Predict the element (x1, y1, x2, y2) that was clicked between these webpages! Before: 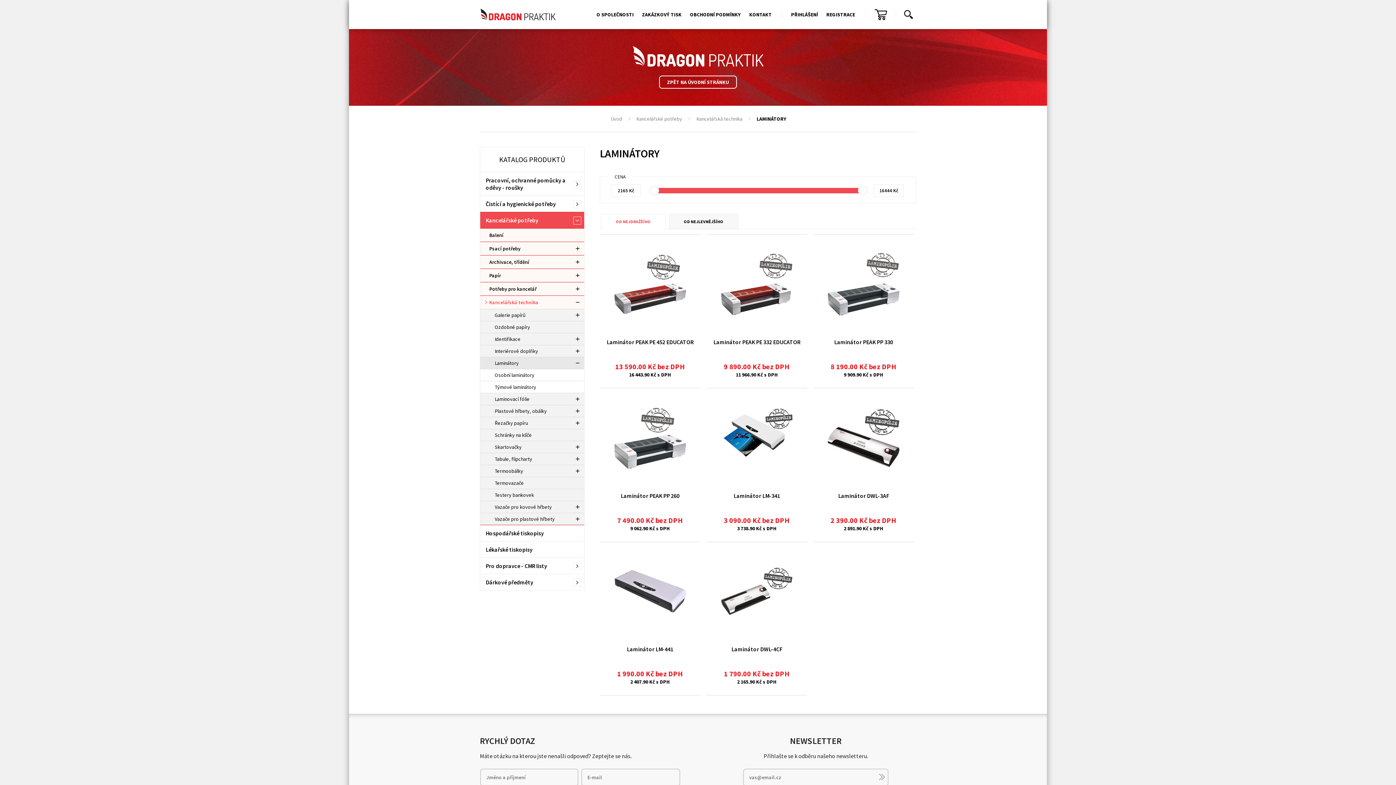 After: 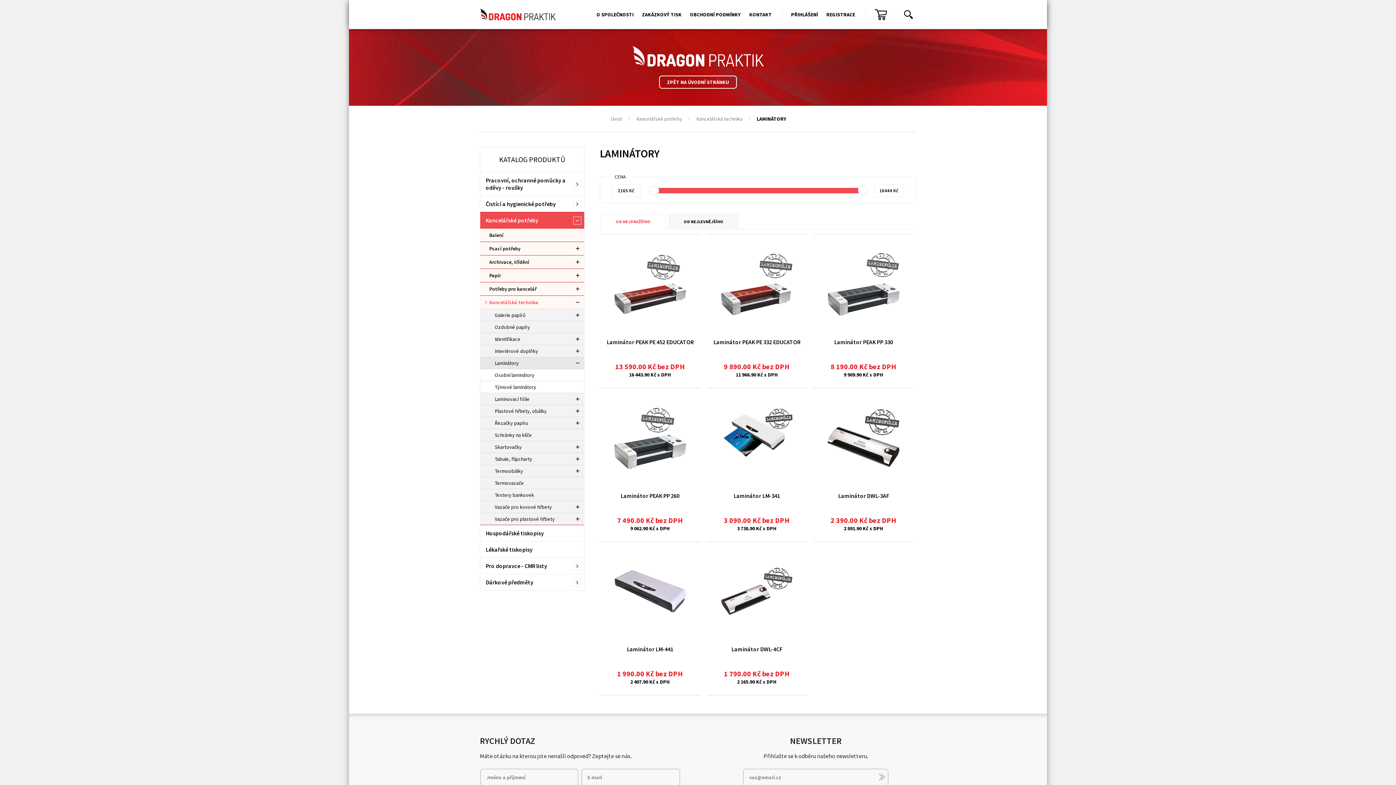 Action: bbox: (601, 214, 665, 229) label: OD NEJDRAŽŠÍHO